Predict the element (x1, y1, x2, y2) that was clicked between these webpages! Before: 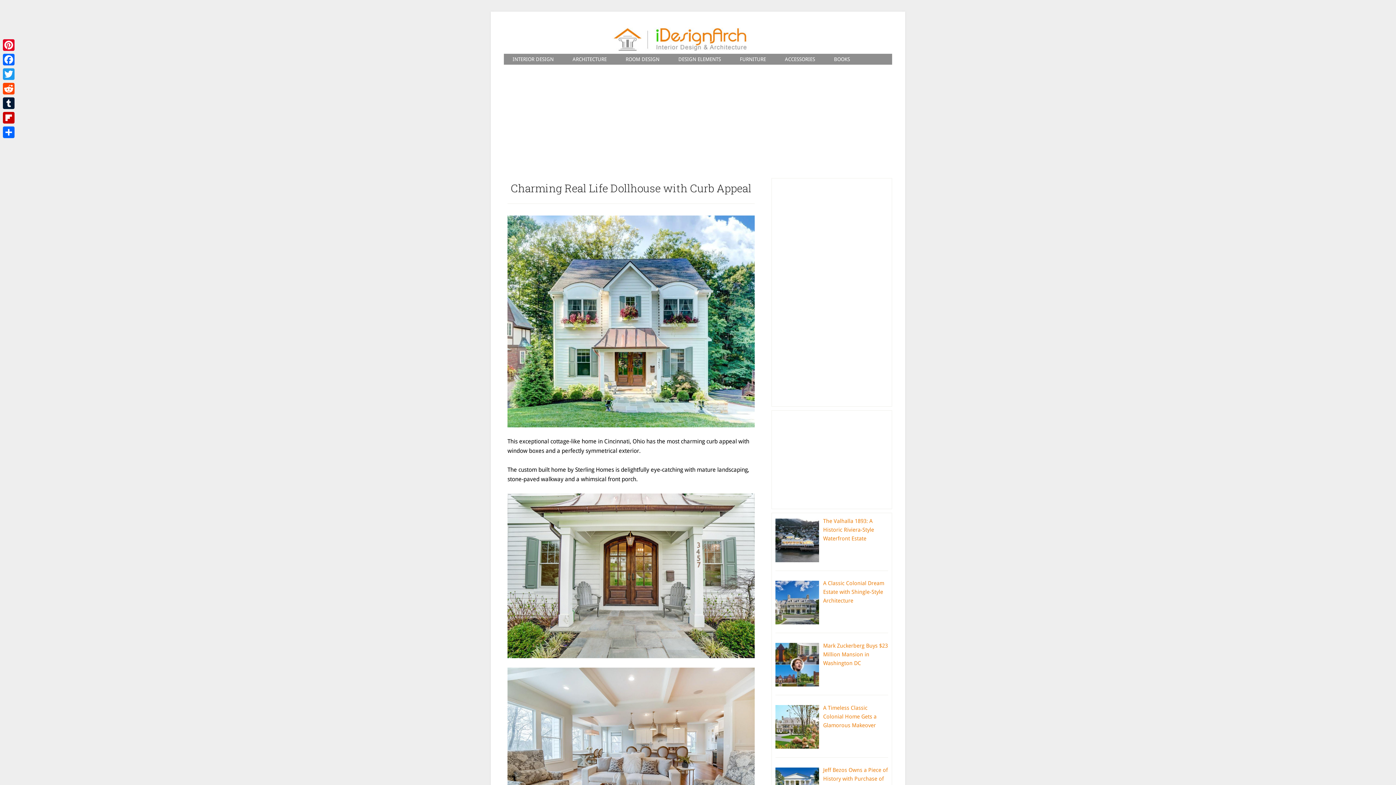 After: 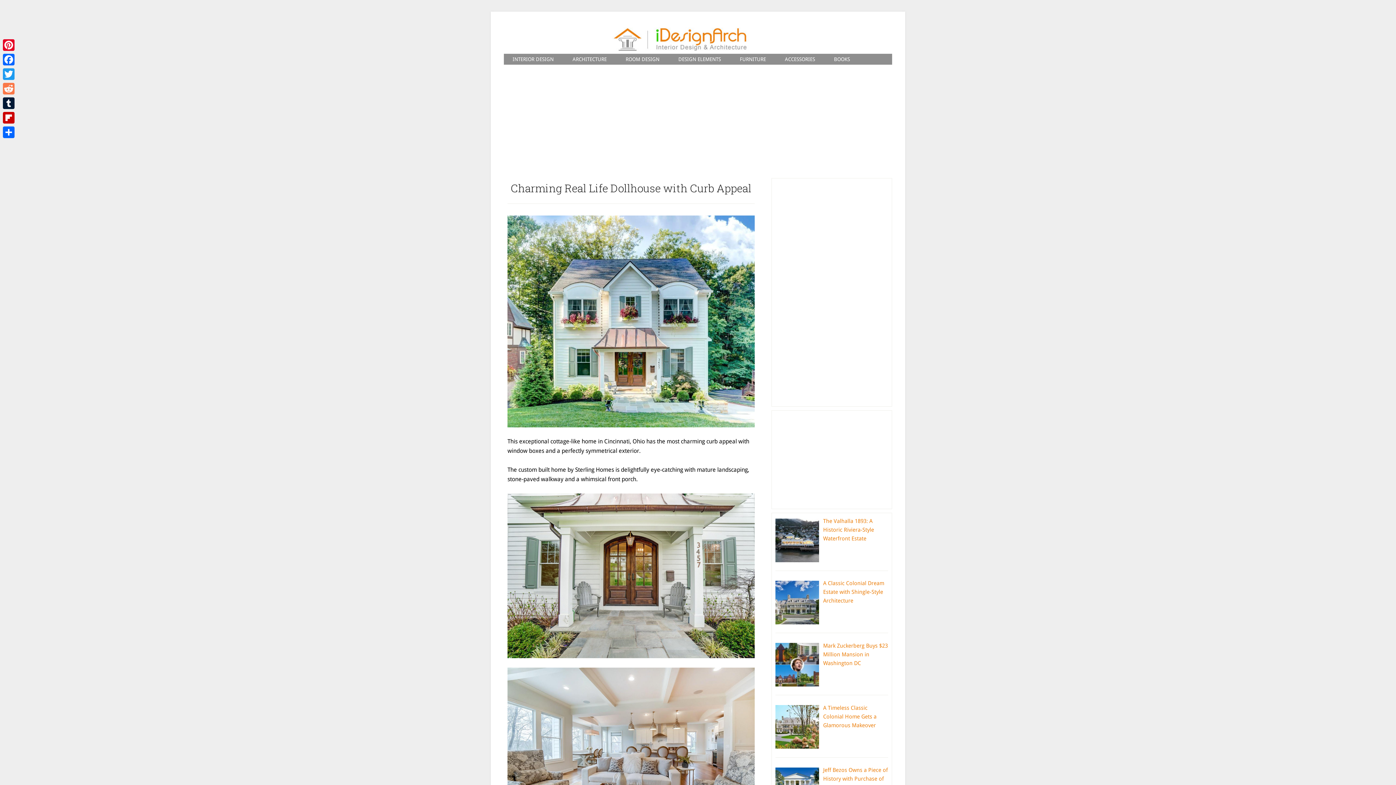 Action: bbox: (1, 81, 16, 96) label: Reddit